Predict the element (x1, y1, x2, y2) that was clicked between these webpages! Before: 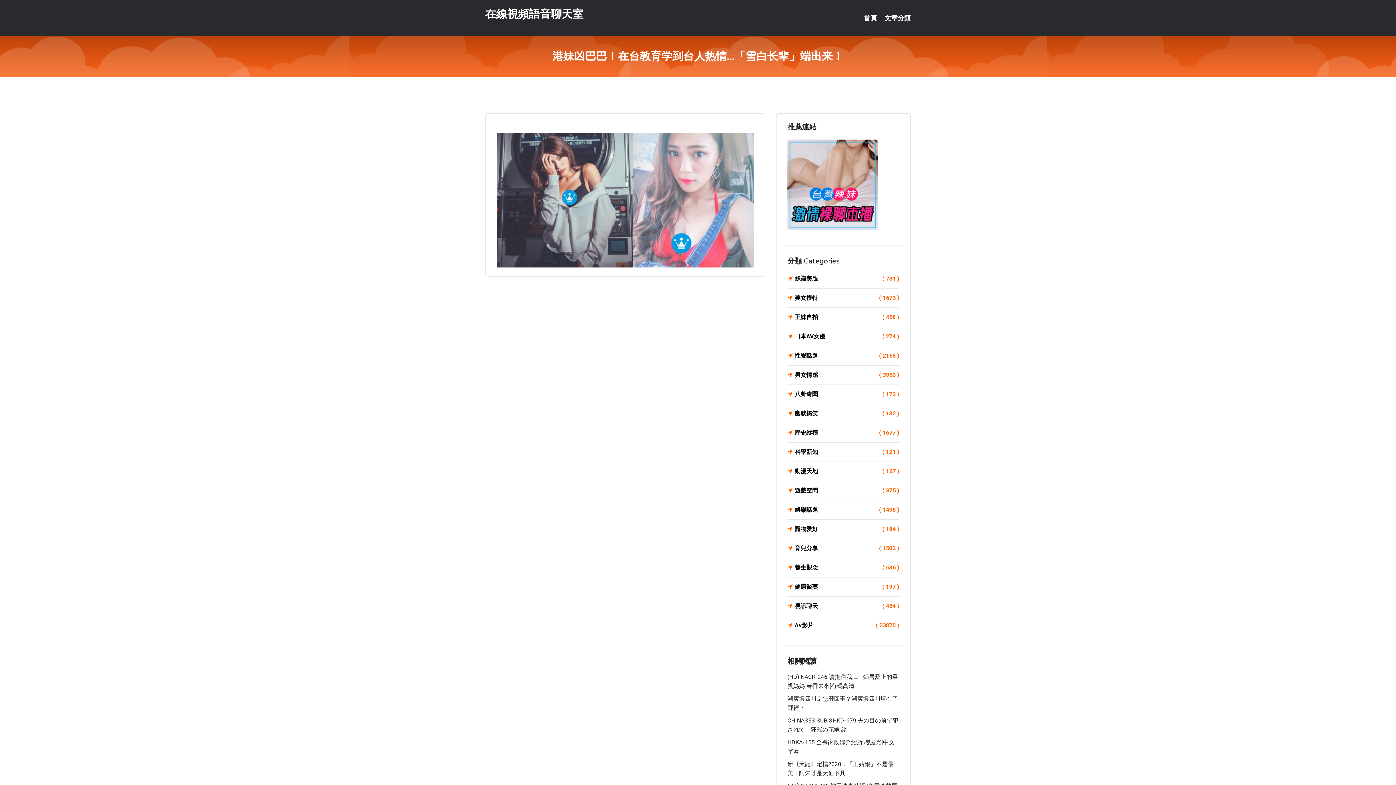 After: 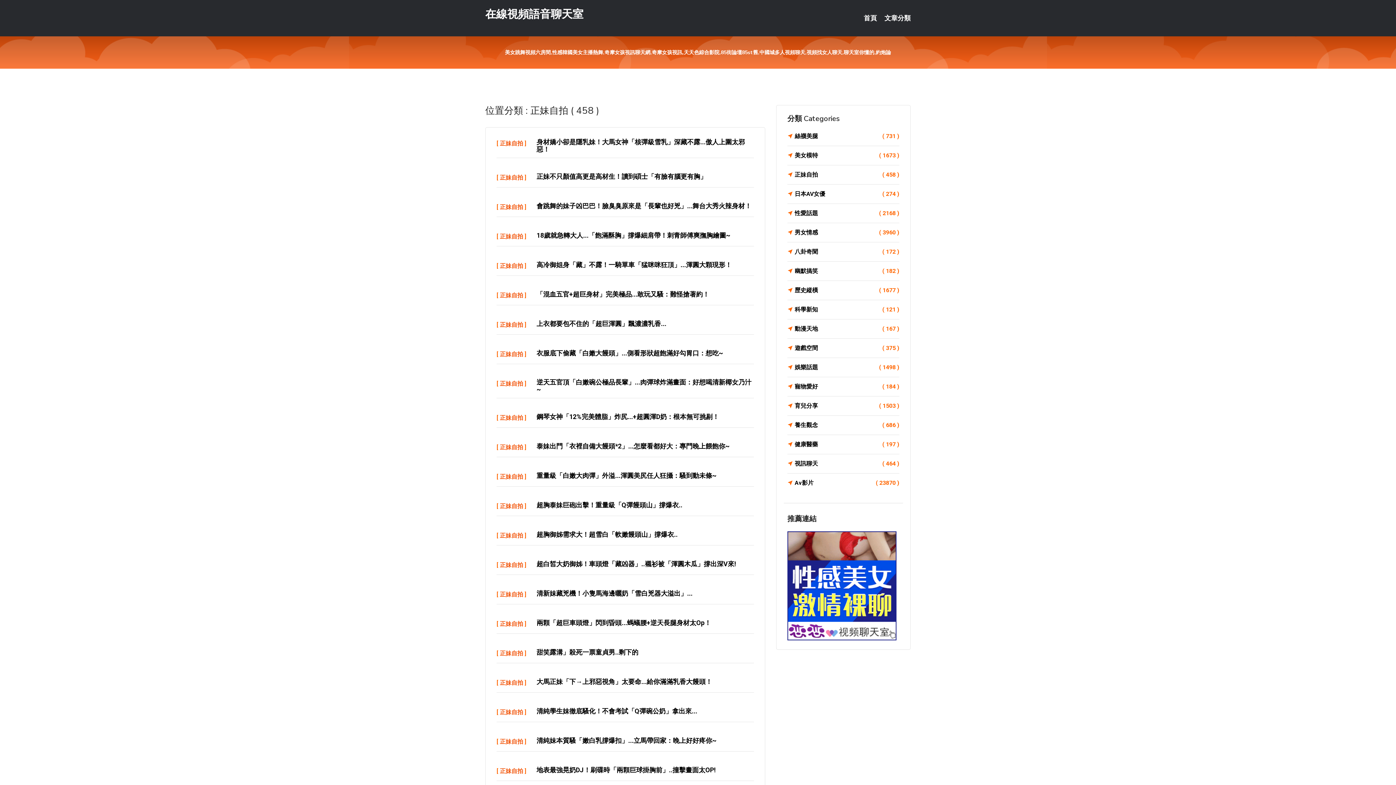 Action: bbox: (787, 312, 899, 322) label: 正妹自拍
( 458 )